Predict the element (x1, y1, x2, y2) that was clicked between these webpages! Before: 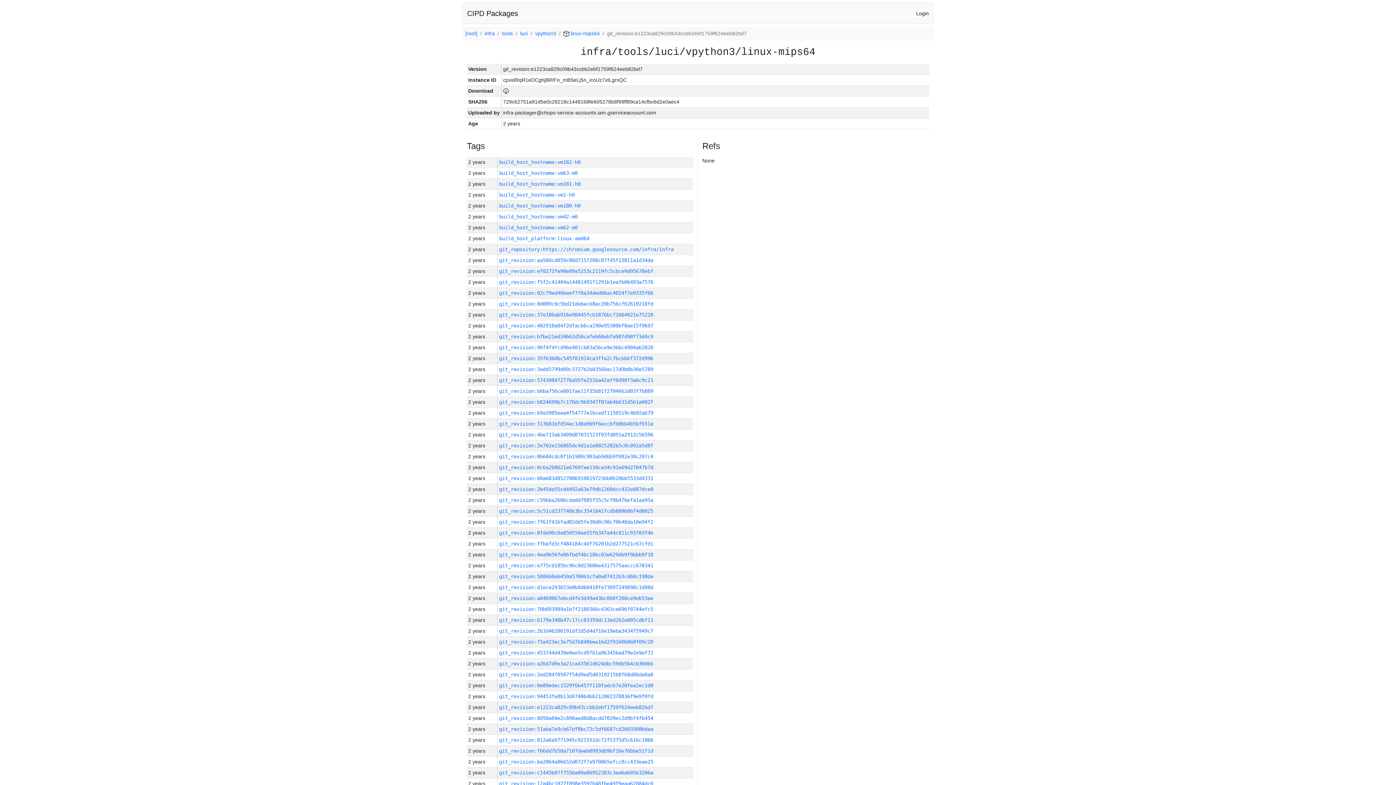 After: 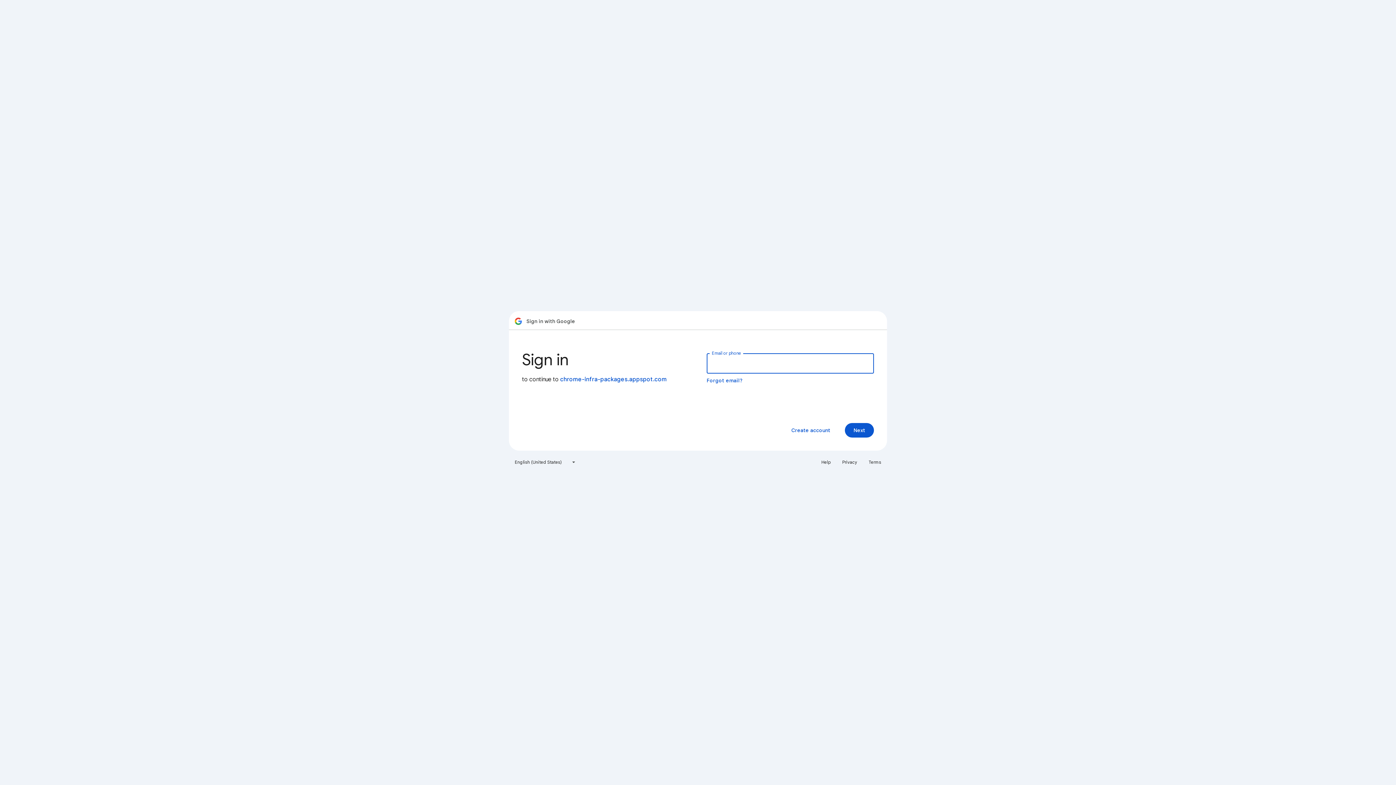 Action: bbox: (916, 10, 929, 16) label: Login